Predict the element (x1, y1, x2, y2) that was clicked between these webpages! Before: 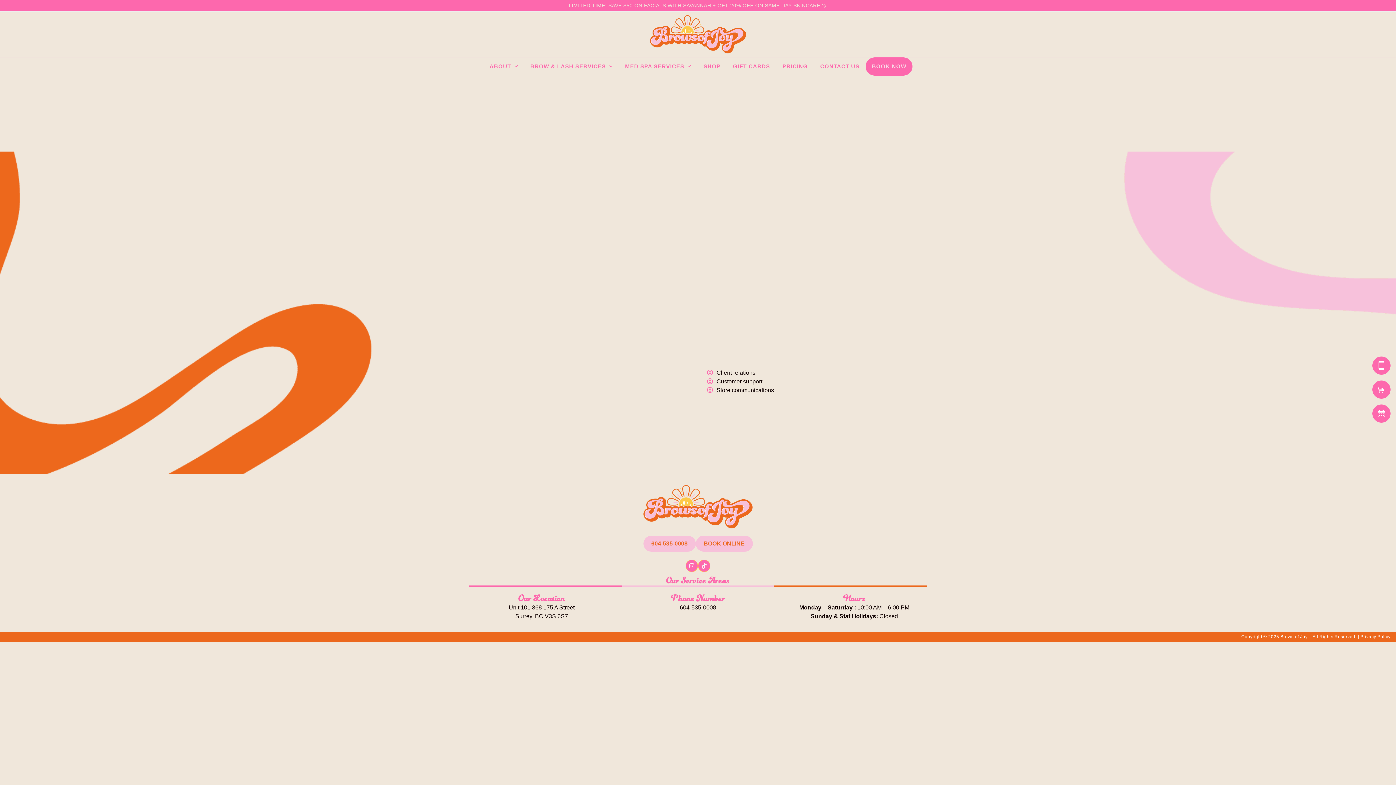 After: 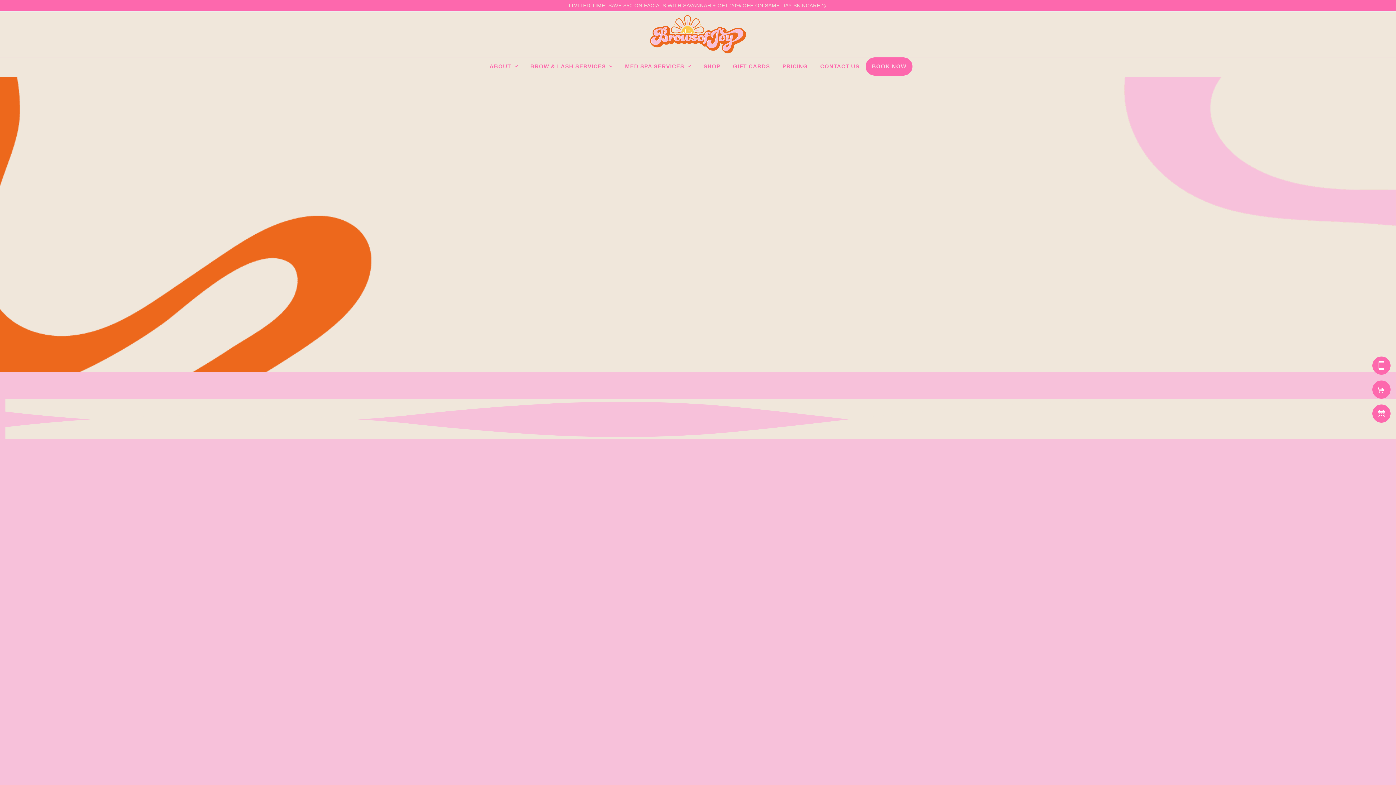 Action: bbox: (650, 15, 746, 53)